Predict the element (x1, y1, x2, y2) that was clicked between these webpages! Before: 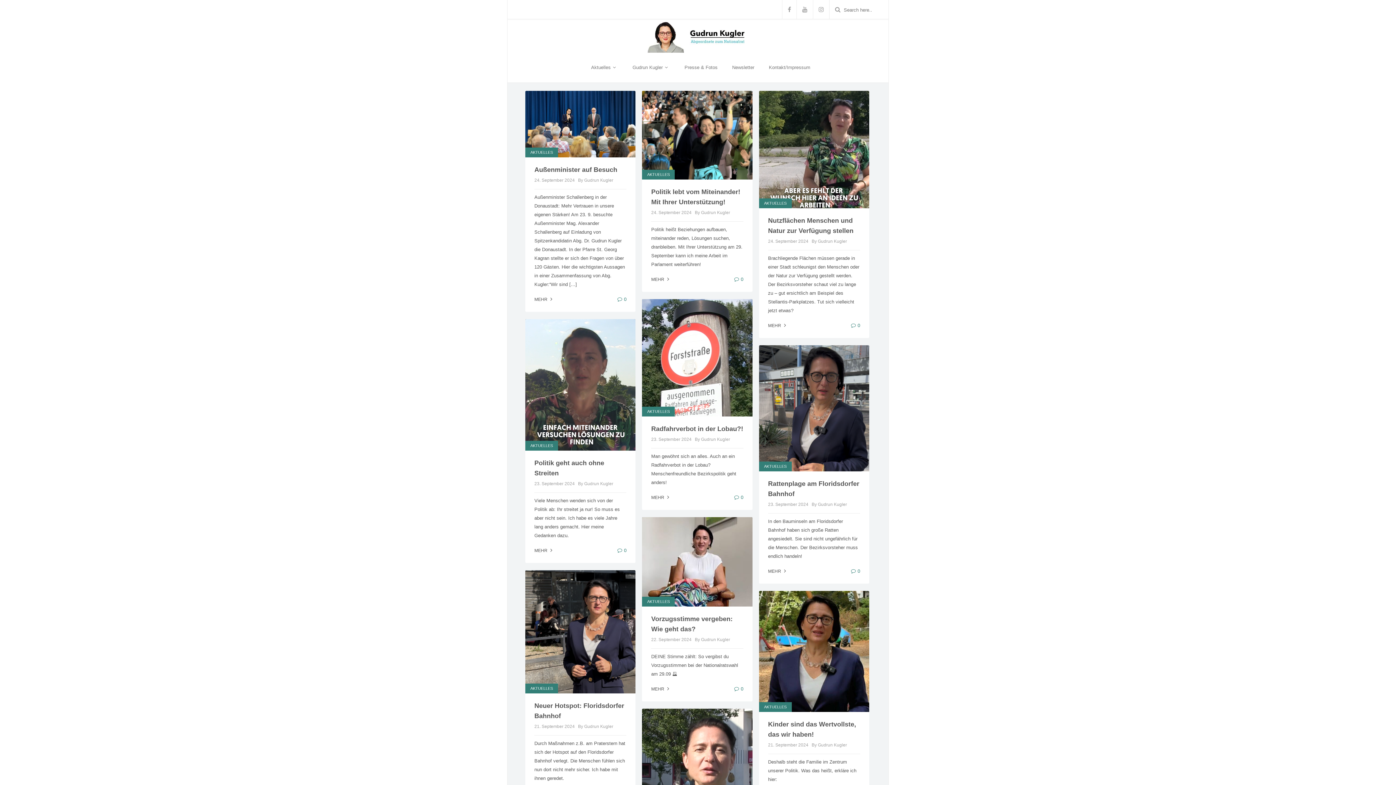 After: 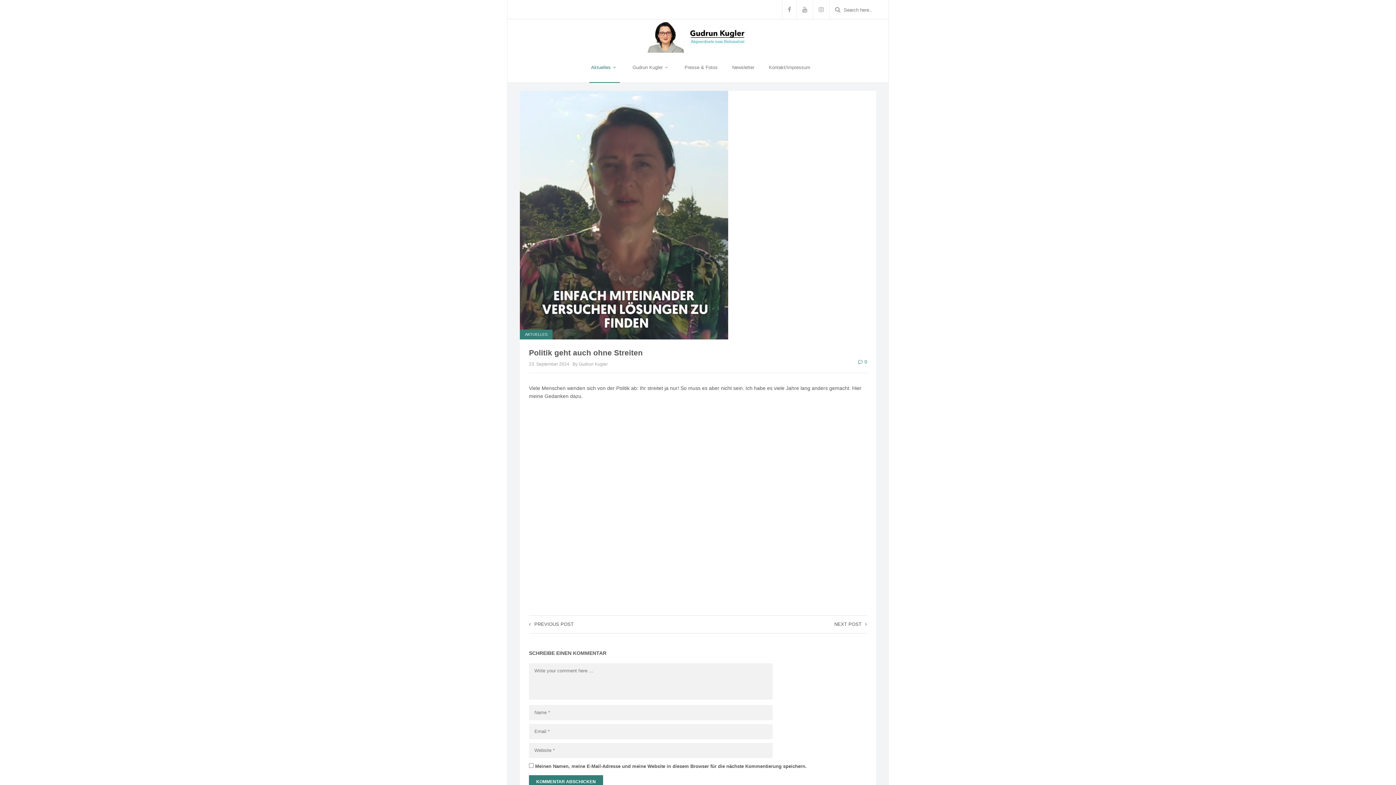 Action: bbox: (525, 319, 635, 450)